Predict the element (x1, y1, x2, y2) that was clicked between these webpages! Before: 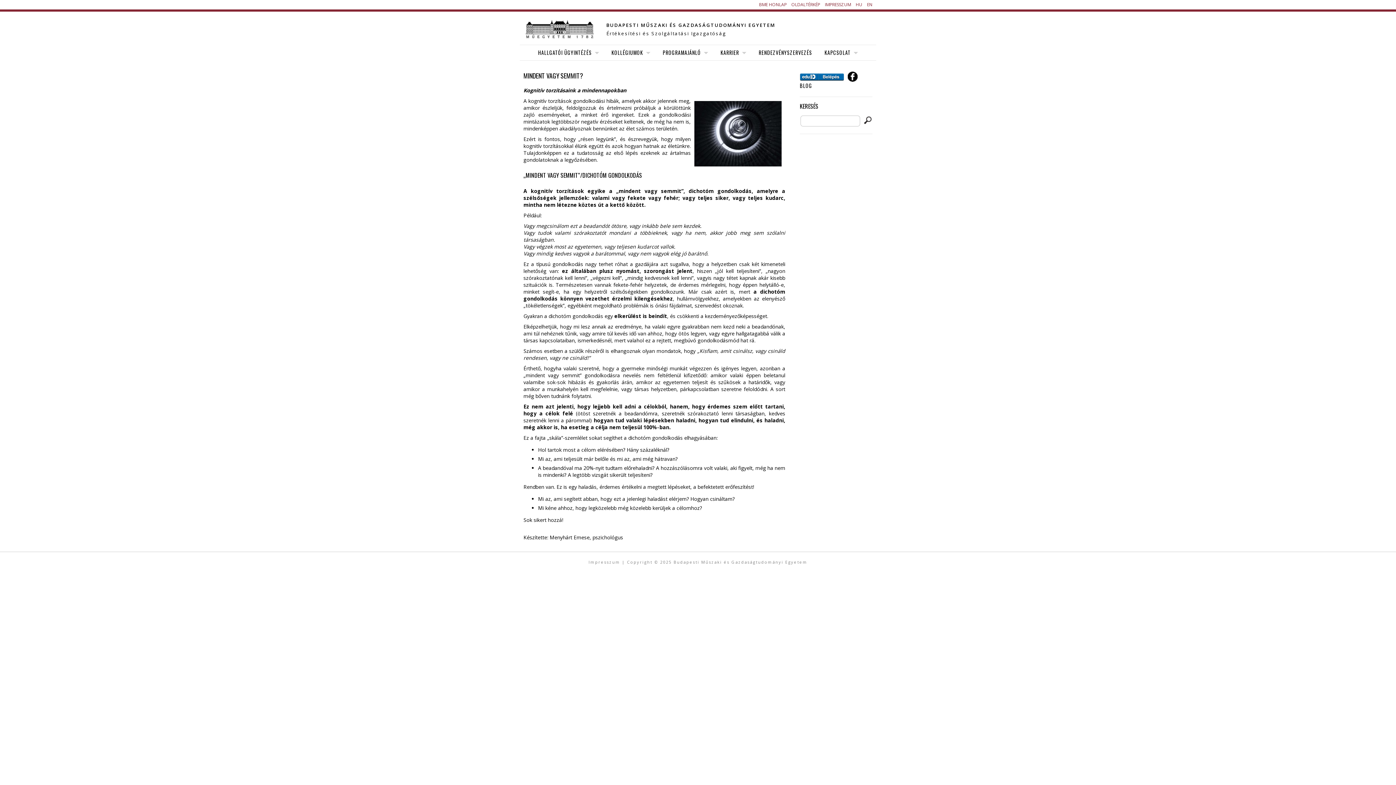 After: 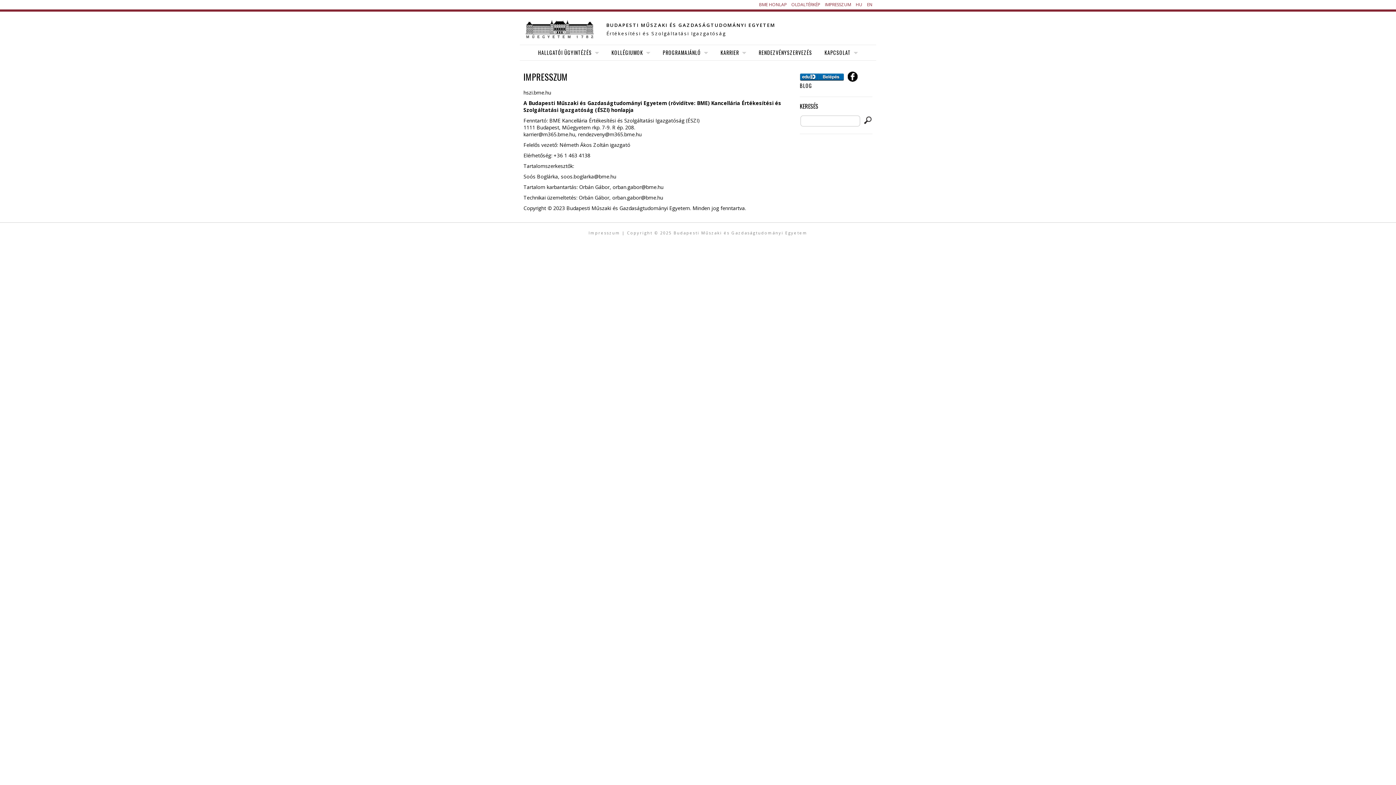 Action: label: IMPRESSZUM bbox: (825, 1, 851, 7)